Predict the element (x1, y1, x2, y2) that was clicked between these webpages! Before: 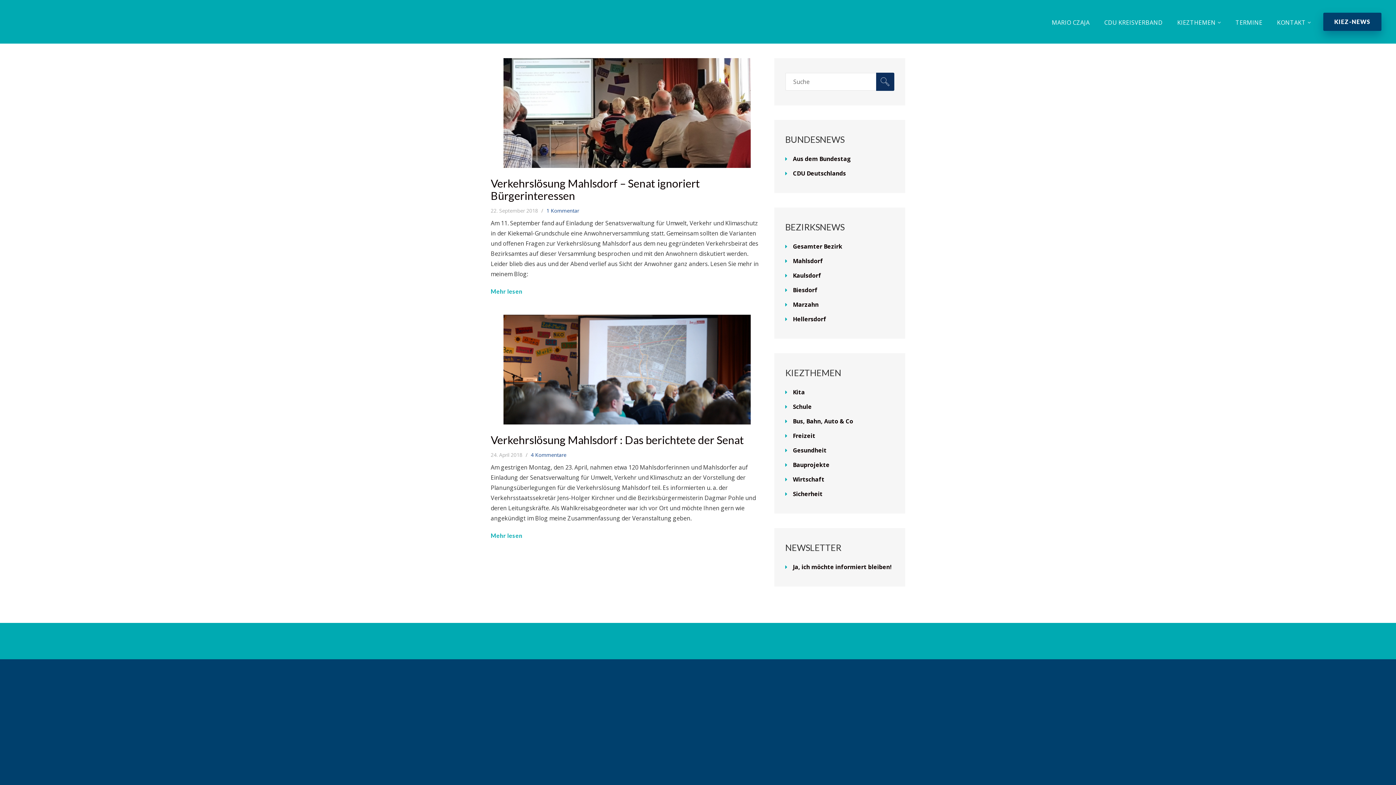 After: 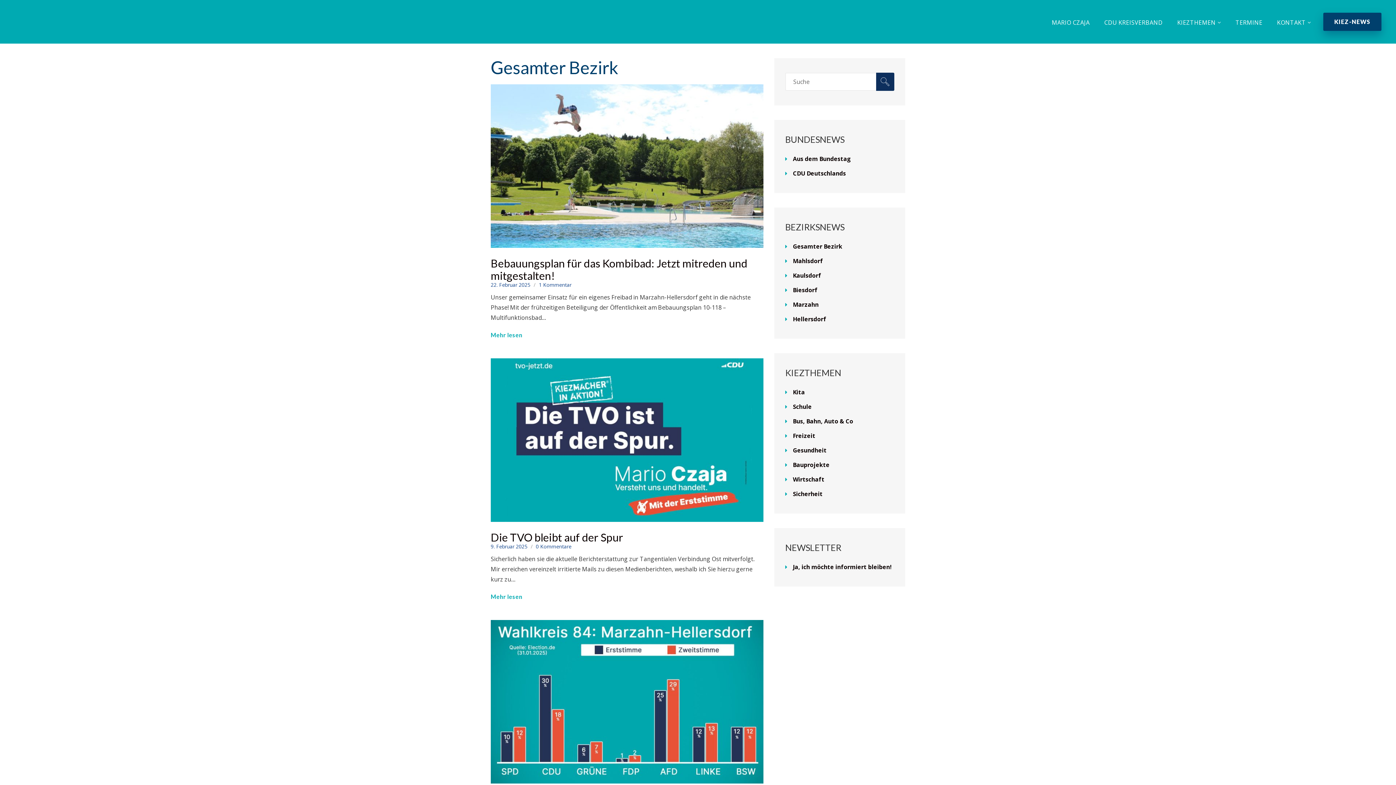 Action: label: Gesamter Bezirk bbox: (793, 242, 842, 250)